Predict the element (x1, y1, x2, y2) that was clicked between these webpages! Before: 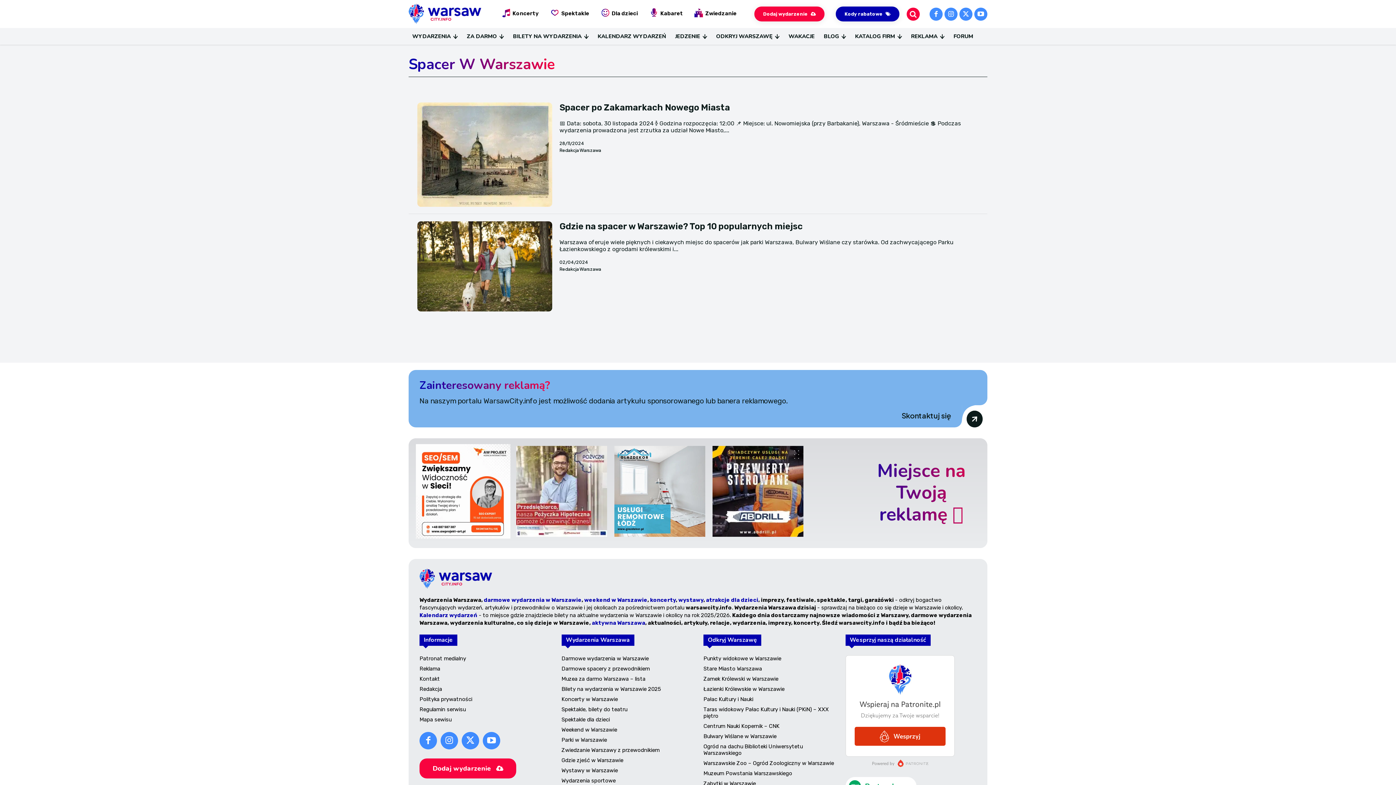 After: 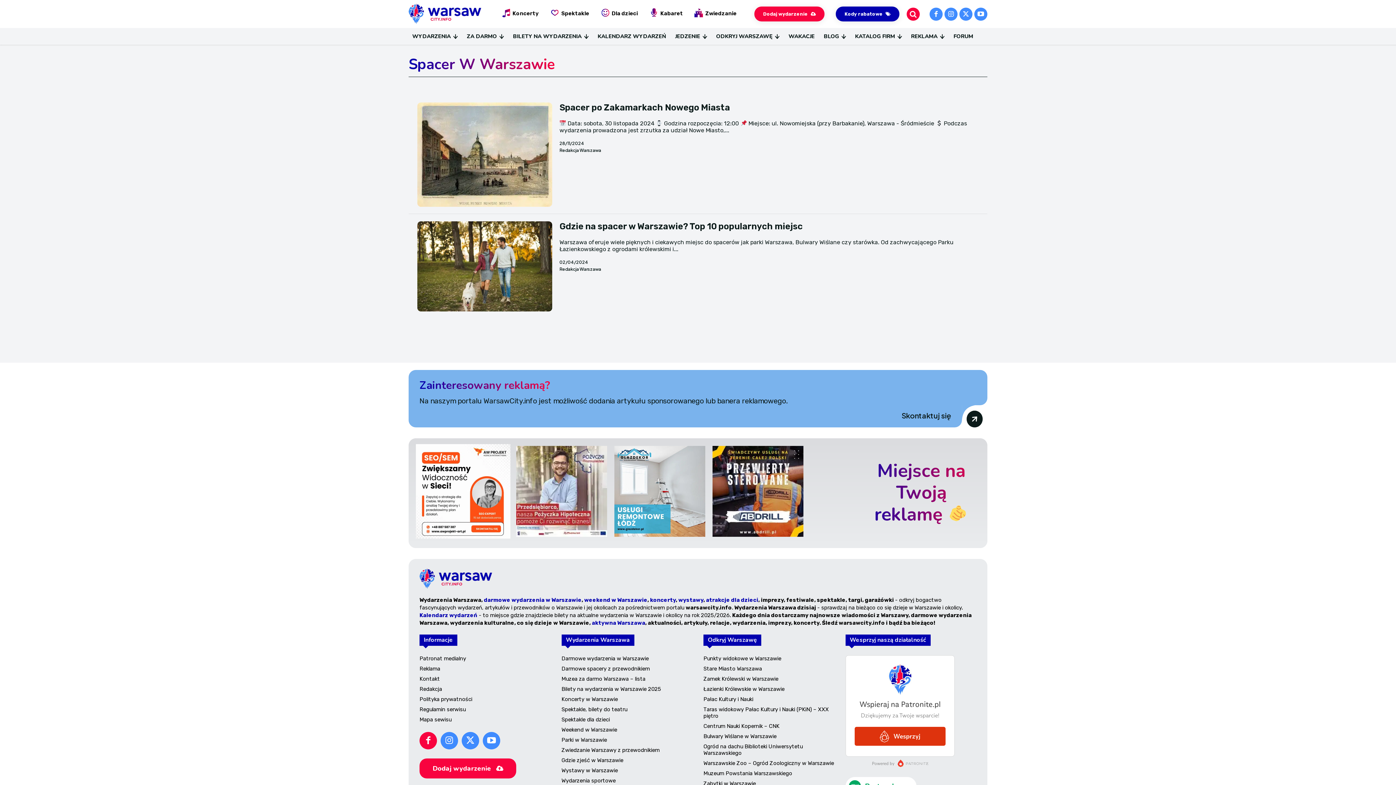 Action: bbox: (419, 732, 437, 749)